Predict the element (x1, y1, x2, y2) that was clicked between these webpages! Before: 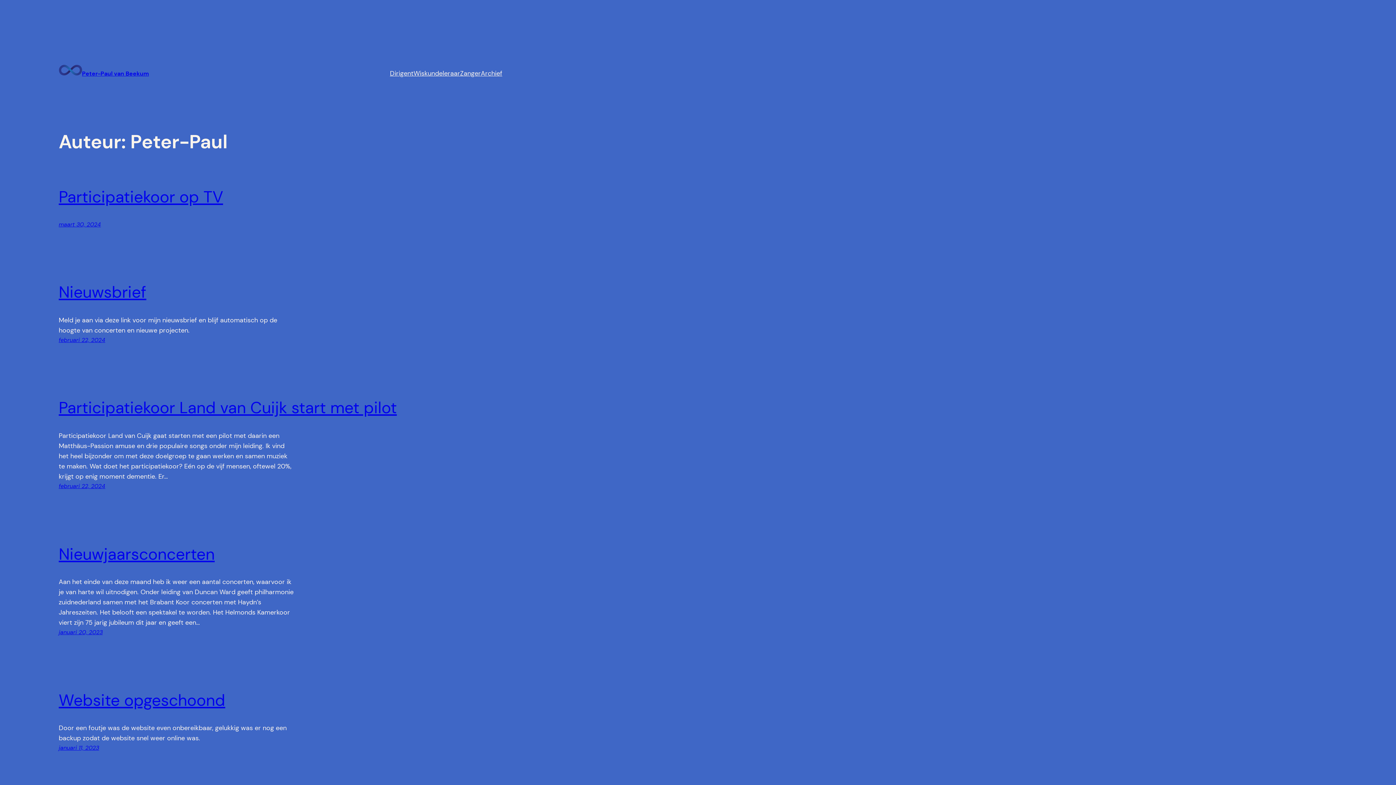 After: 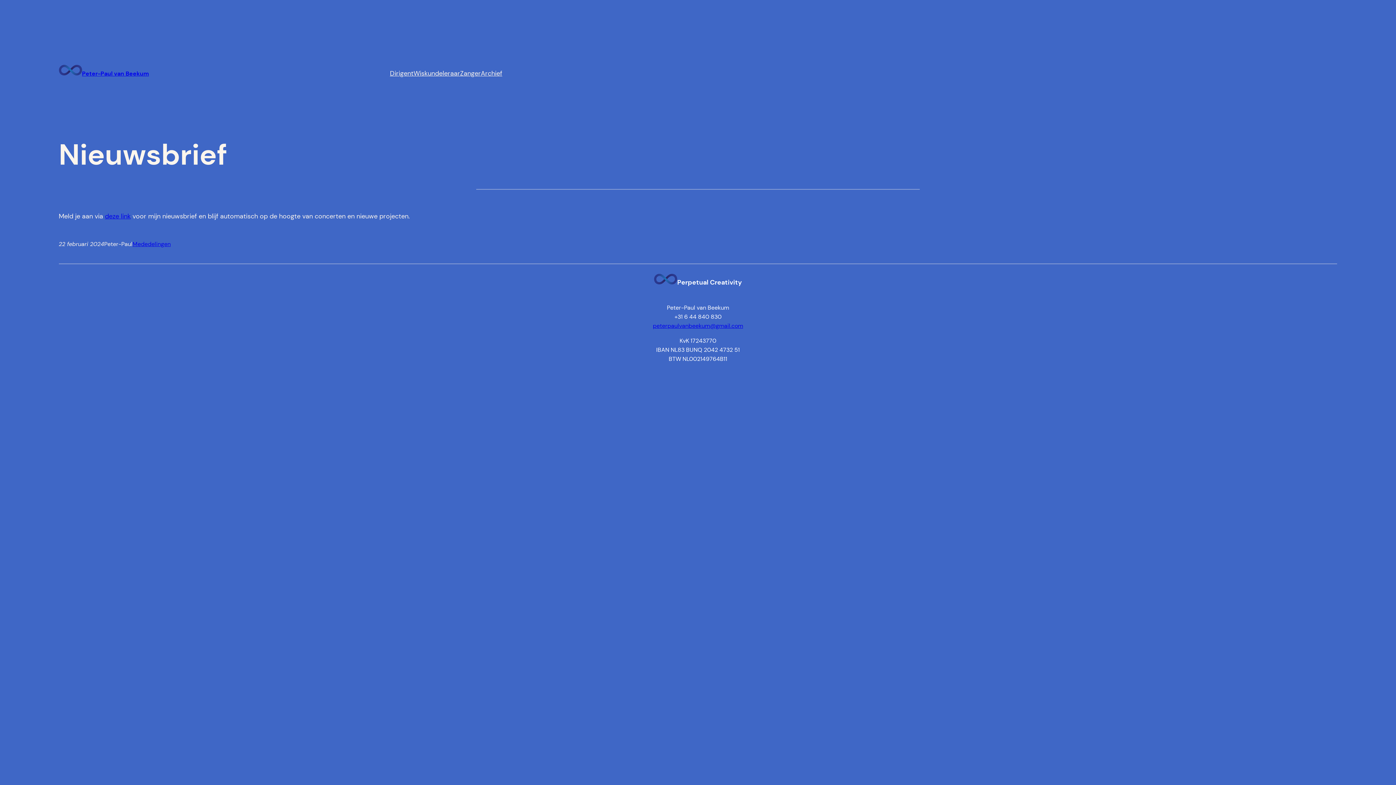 Action: label: februari 22, 2024 bbox: (58, 336, 105, 343)